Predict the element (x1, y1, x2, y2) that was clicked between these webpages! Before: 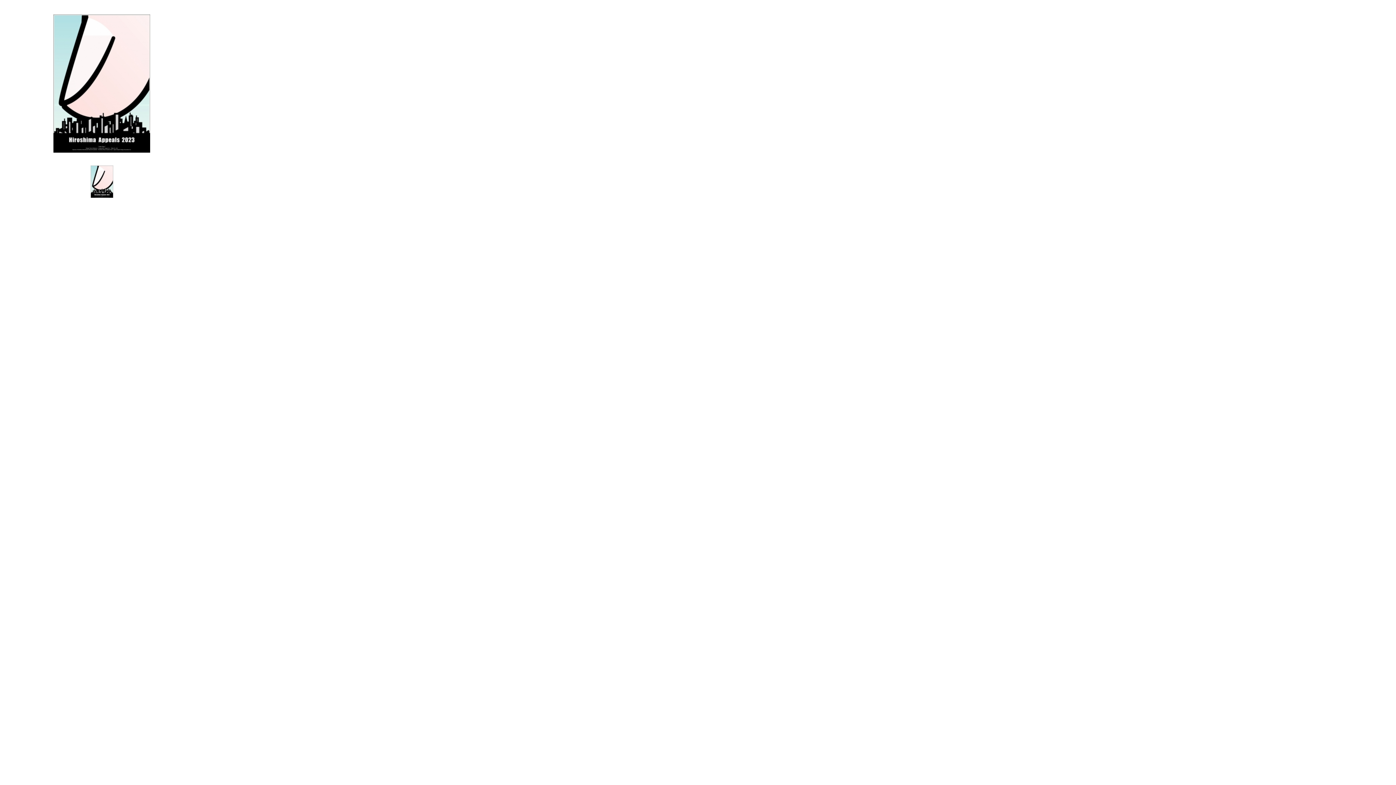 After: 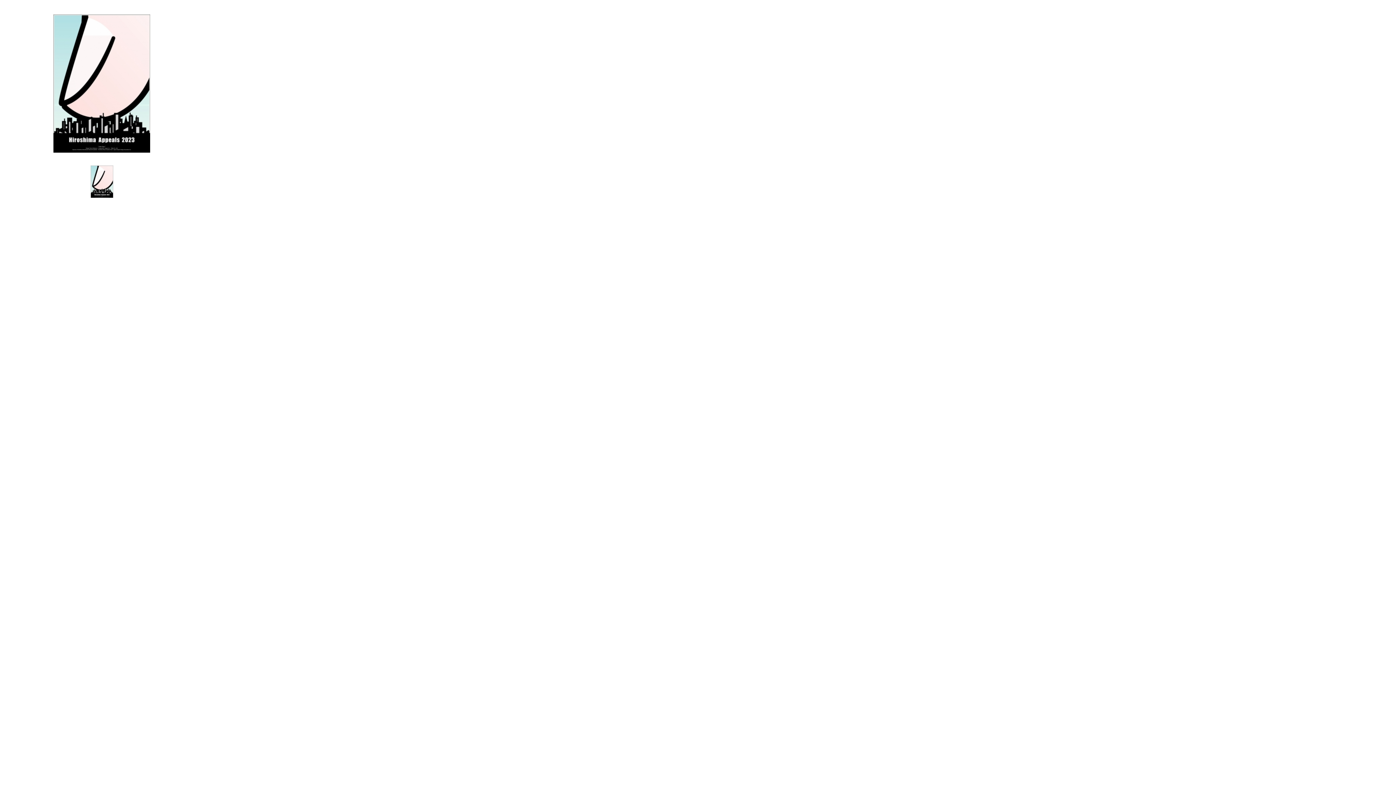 Action: bbox: (90, 191, 113, 197)